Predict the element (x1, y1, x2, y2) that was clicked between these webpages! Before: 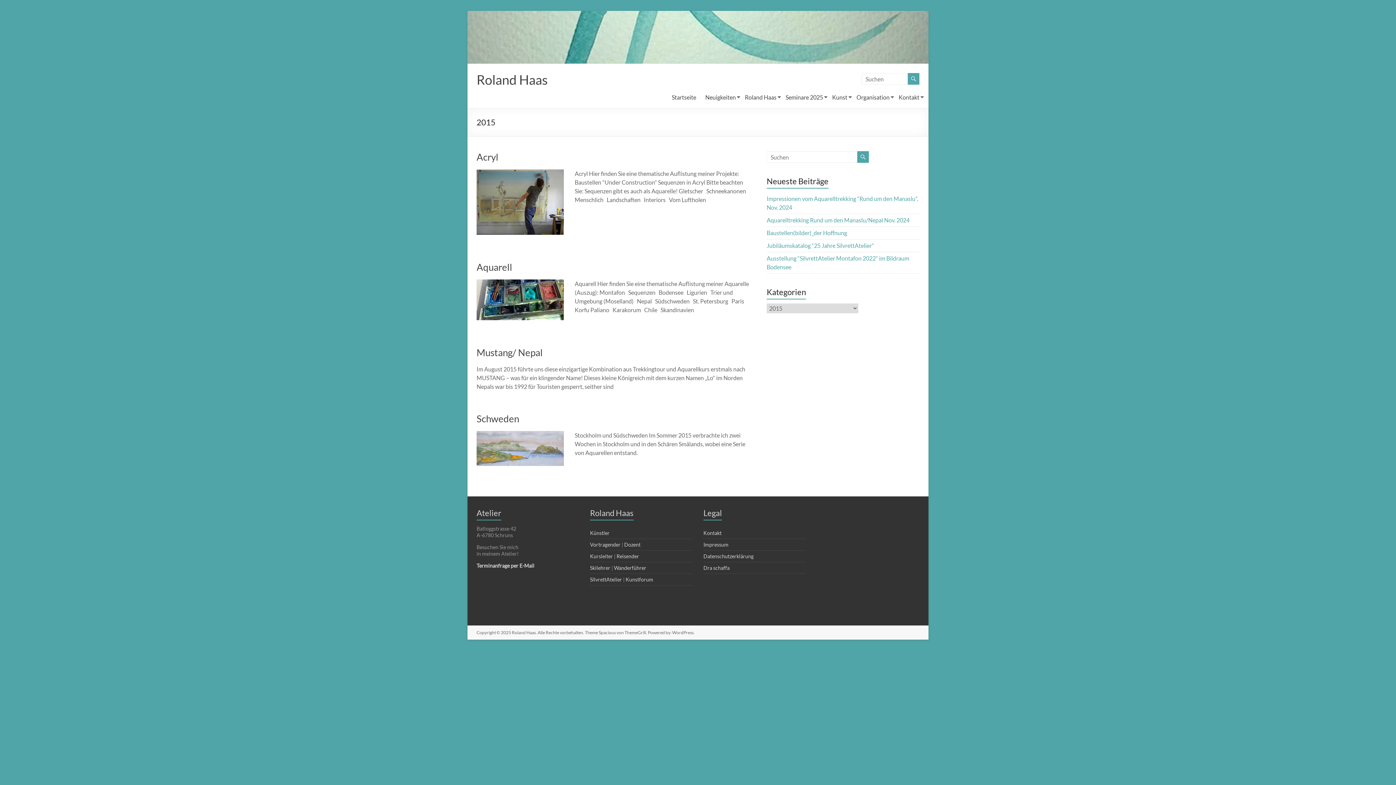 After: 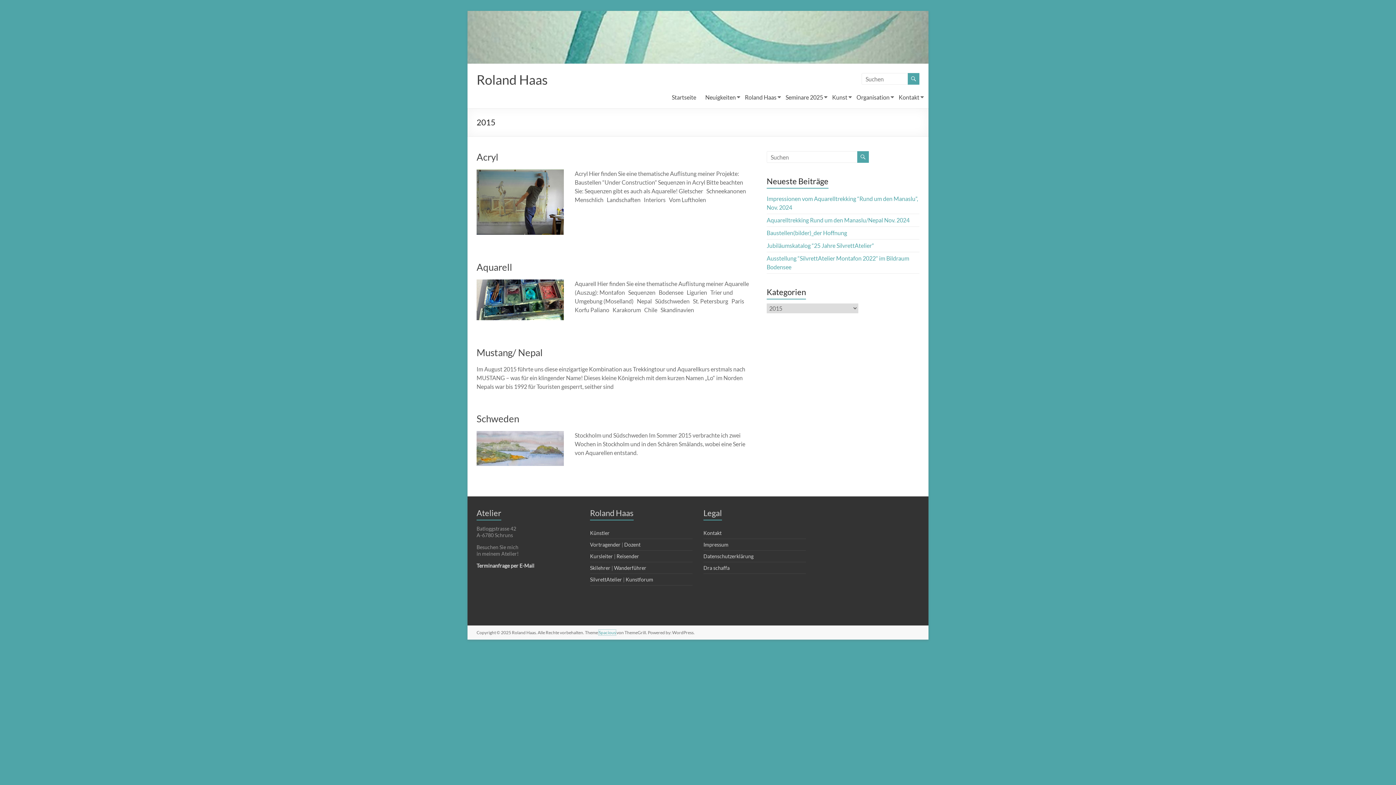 Action: label: Spacious bbox: (598, 630, 616, 635)